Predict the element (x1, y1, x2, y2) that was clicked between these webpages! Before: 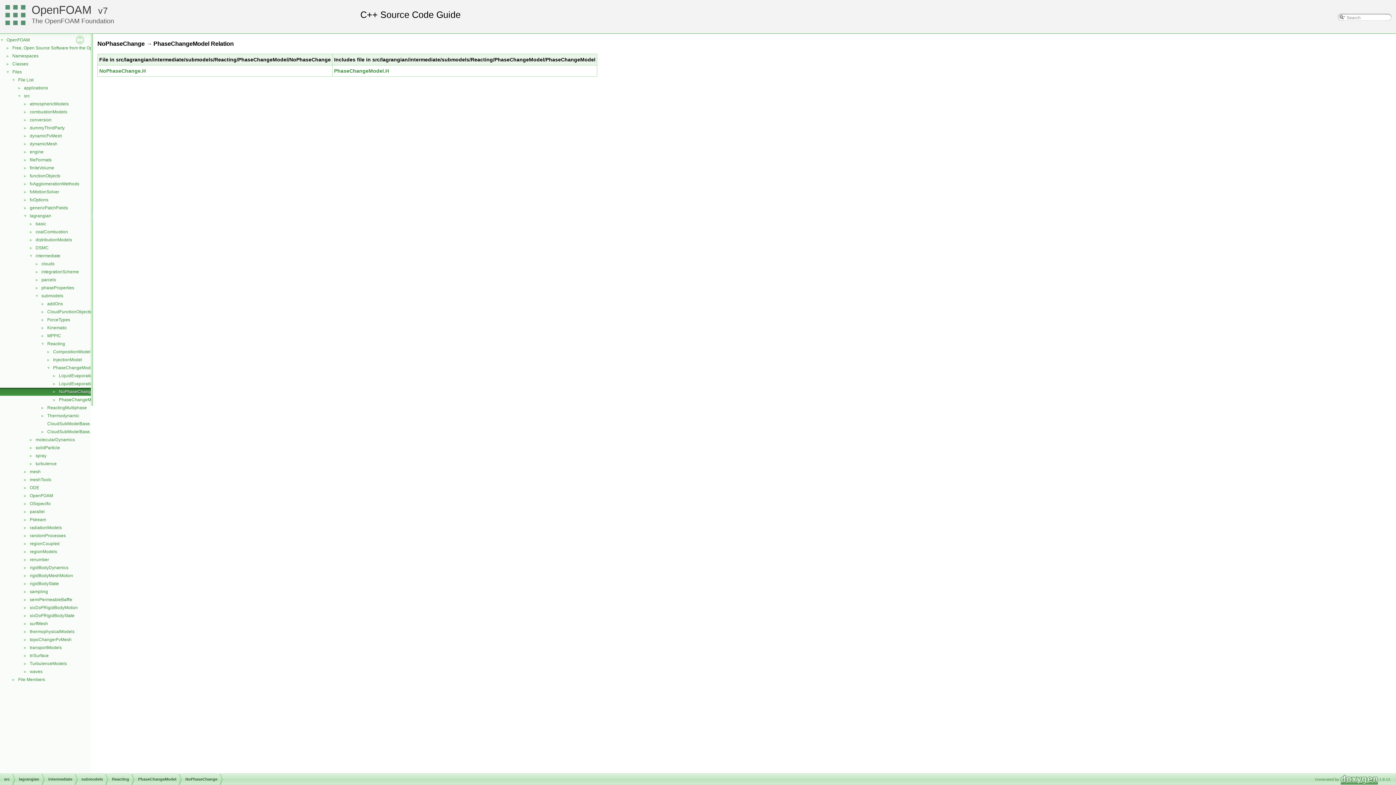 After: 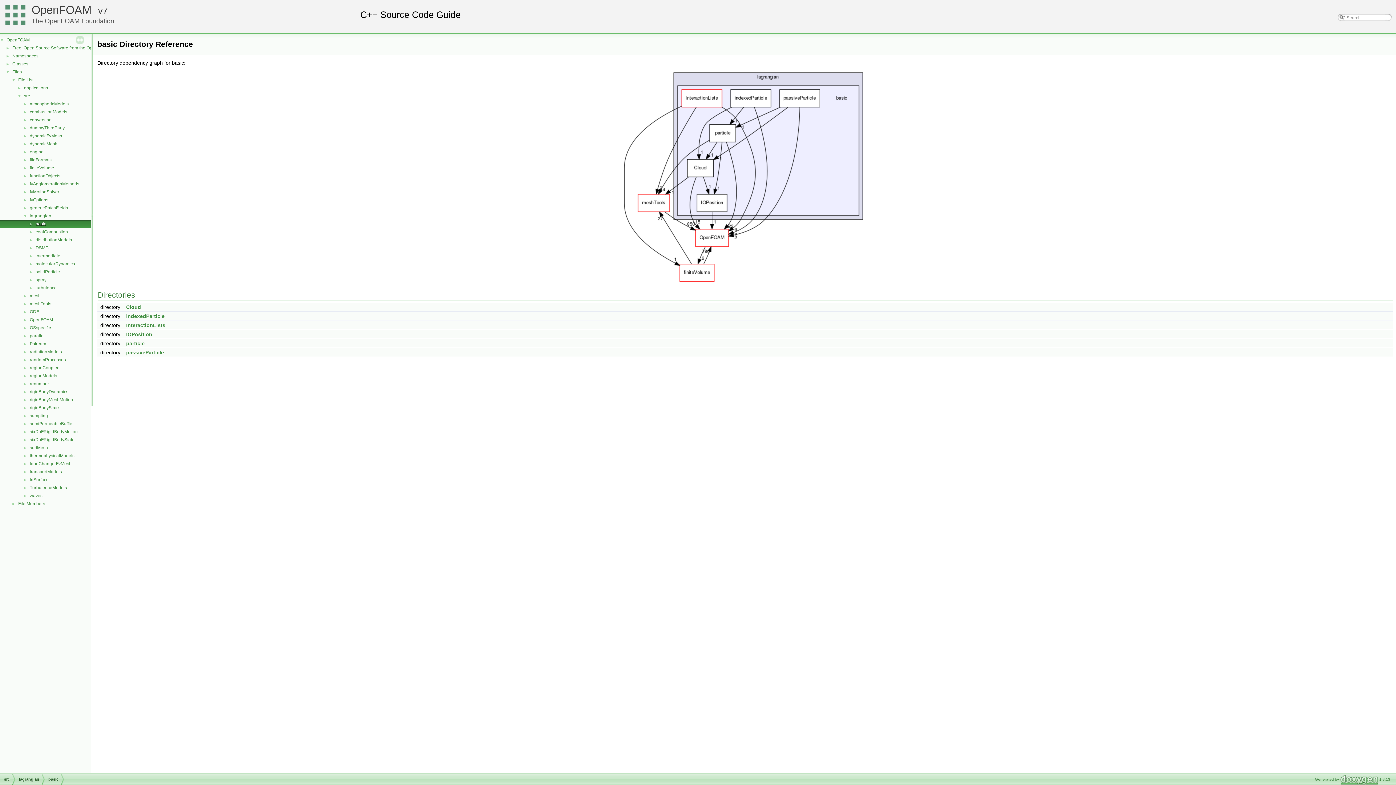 Action: label: basic bbox: (34, 220, 46, 227)